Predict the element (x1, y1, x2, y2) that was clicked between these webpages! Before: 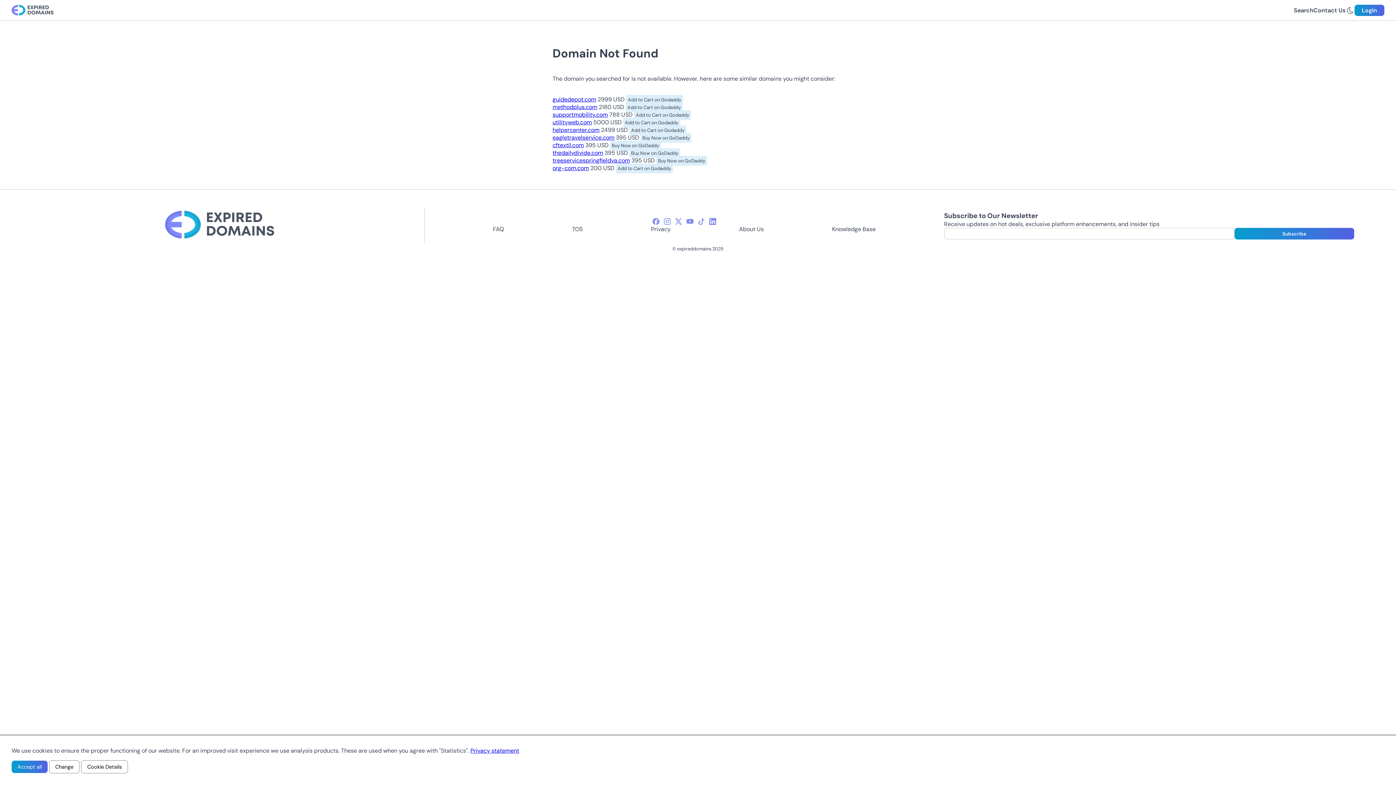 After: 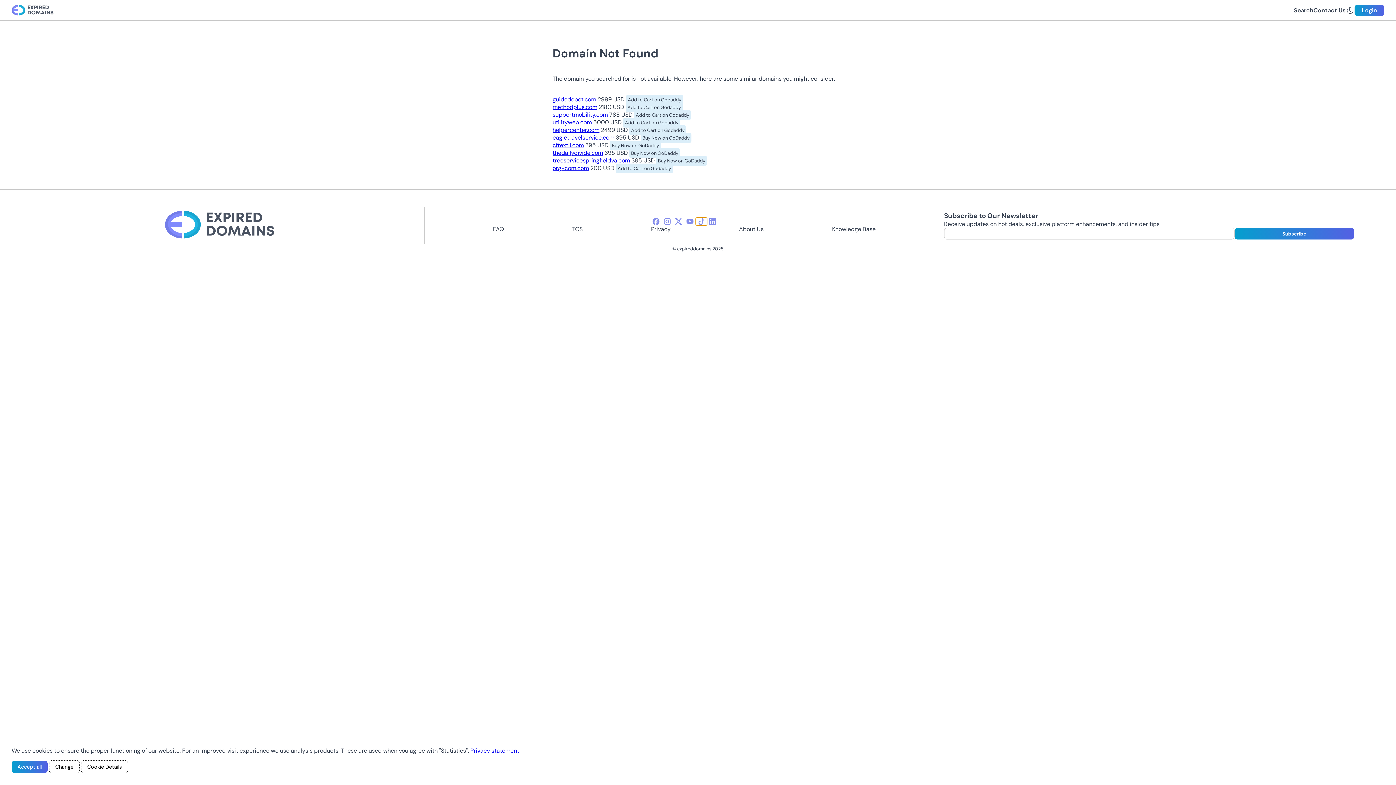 Action: bbox: (695, 217, 707, 225) label: tiktok-icon